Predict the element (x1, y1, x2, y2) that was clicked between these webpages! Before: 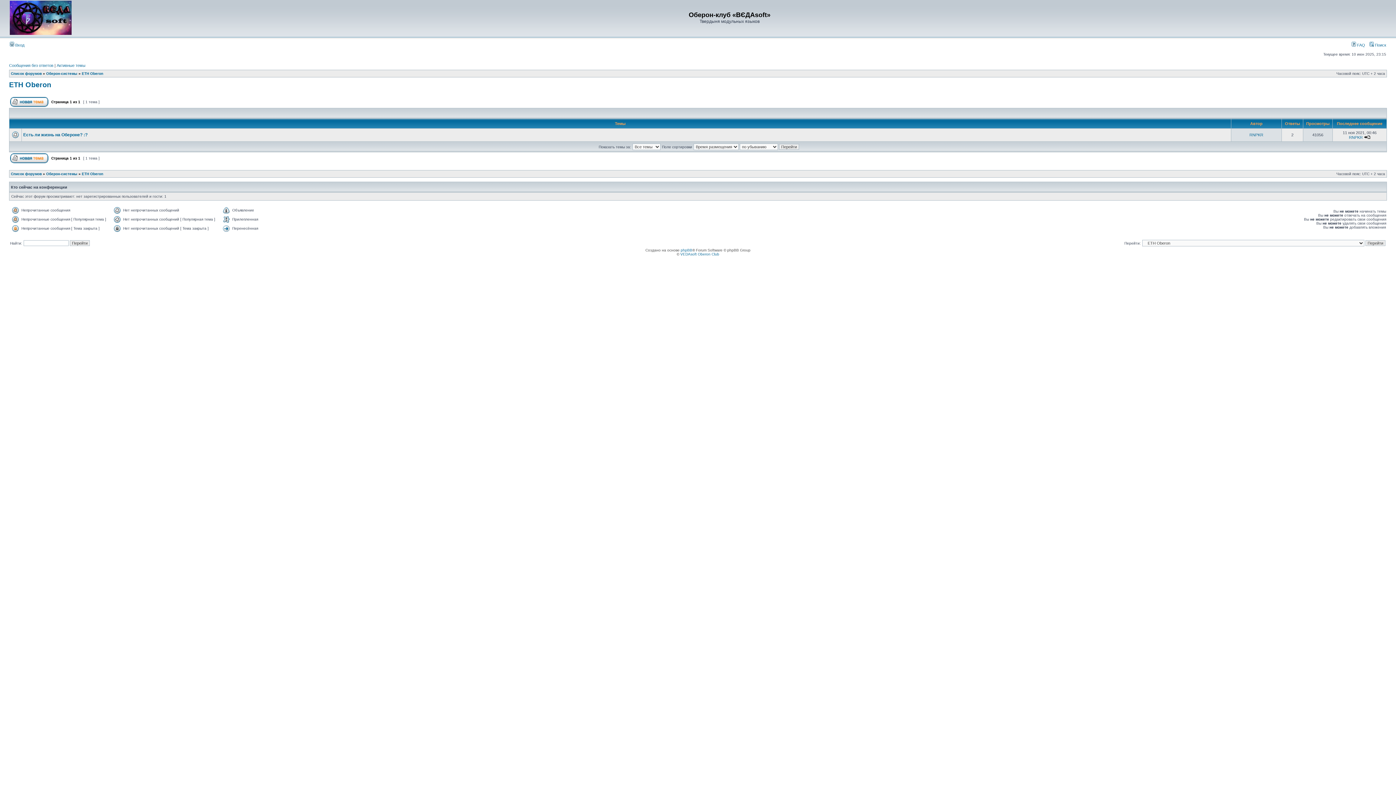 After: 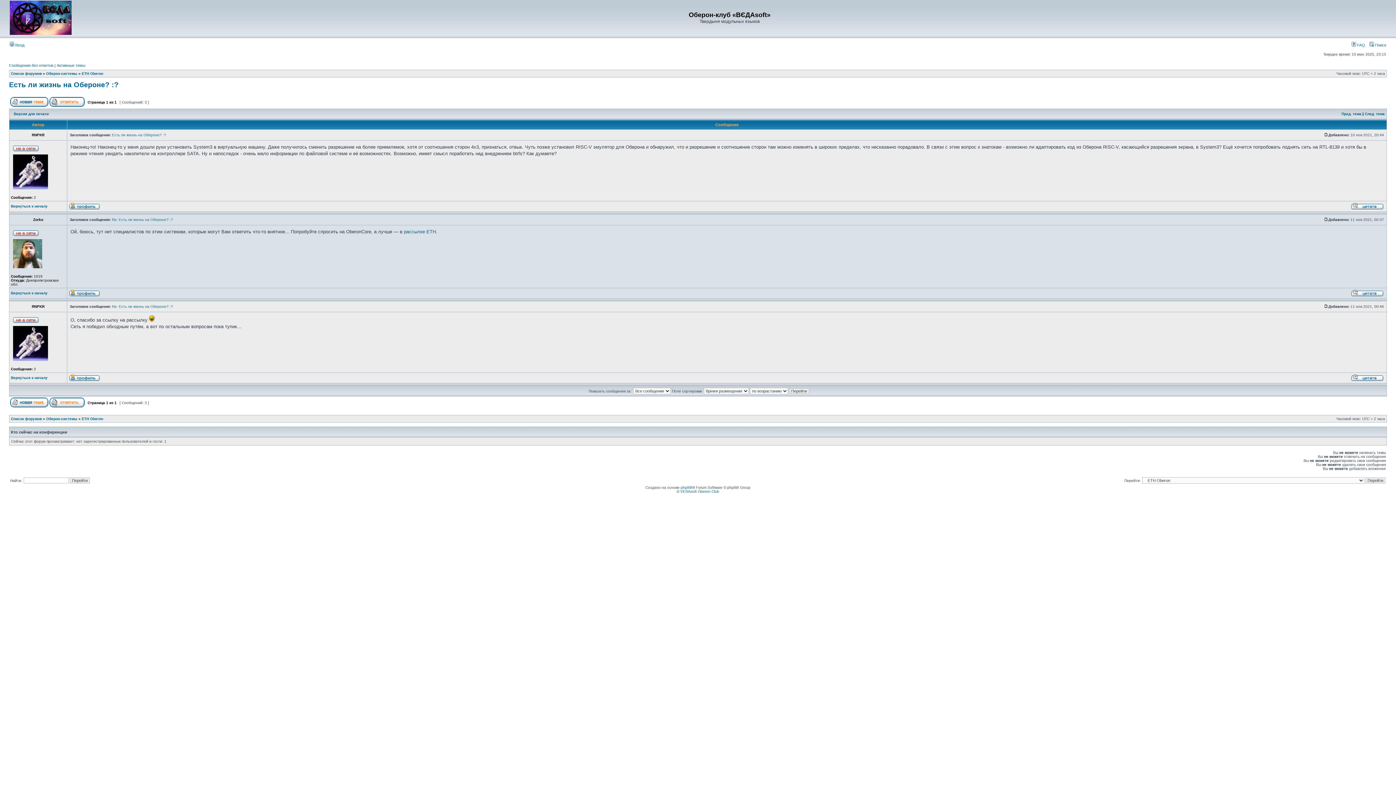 Action: bbox: (1364, 135, 1370, 139)